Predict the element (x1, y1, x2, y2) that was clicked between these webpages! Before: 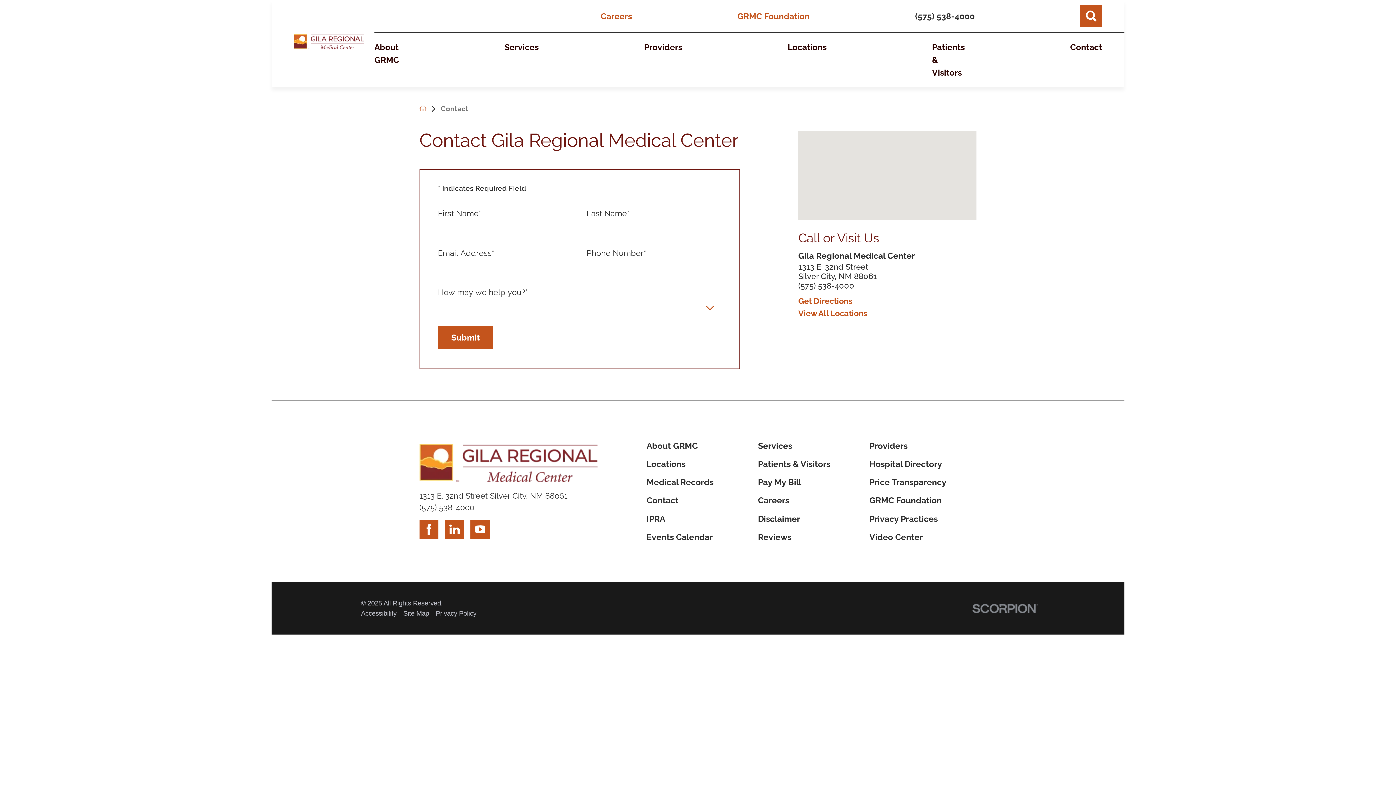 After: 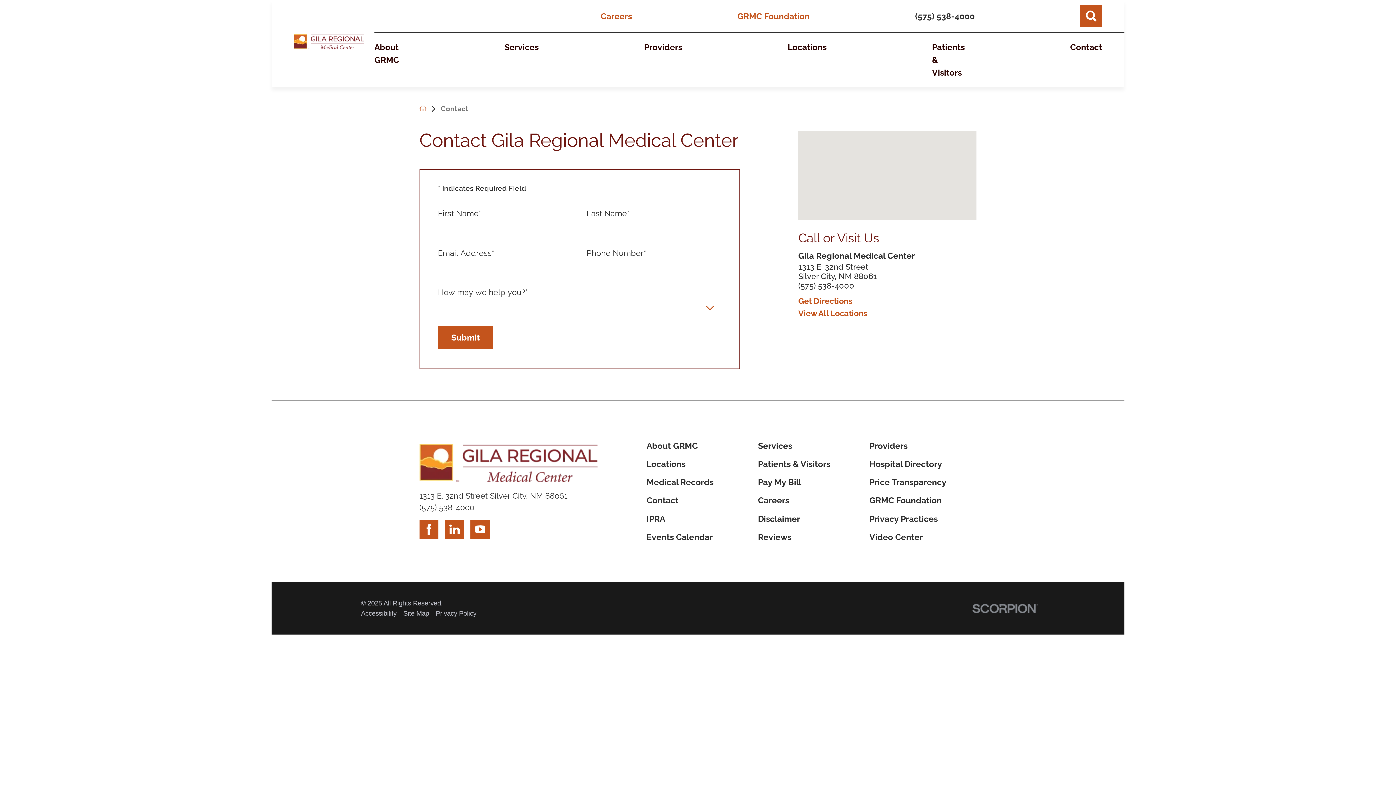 Action: bbox: (642, 491, 753, 509) label: Contact